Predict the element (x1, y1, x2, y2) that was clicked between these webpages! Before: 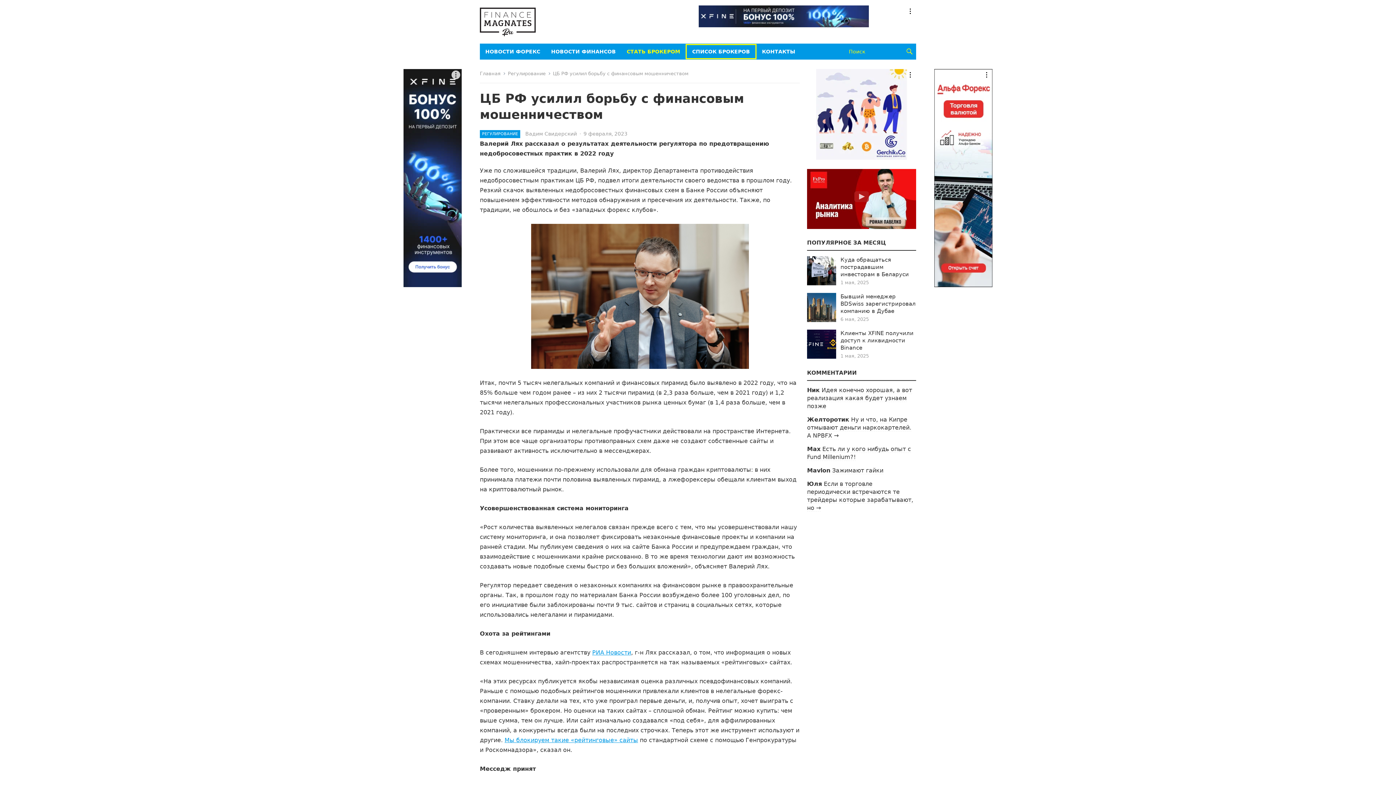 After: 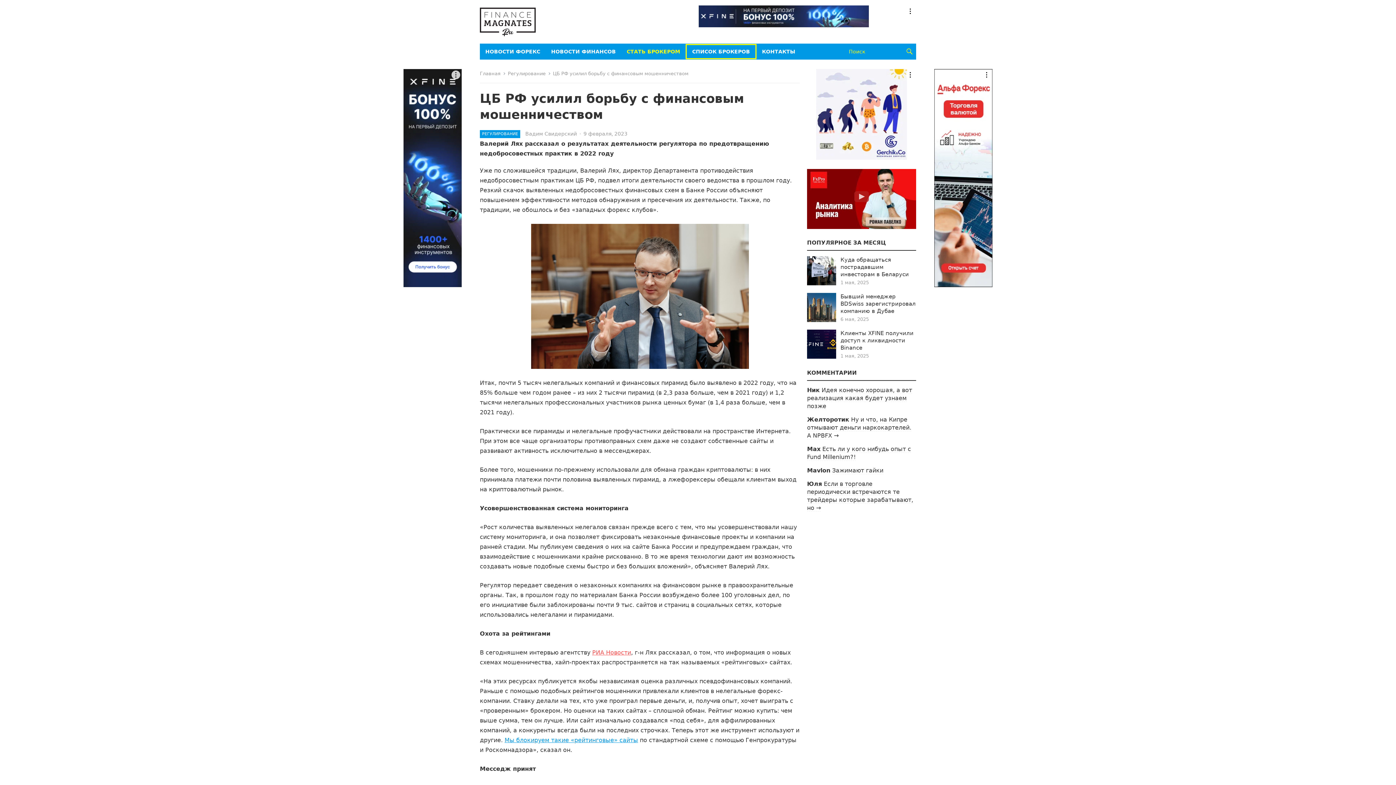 Action: bbox: (592, 649, 631, 656) label: РИА Новости